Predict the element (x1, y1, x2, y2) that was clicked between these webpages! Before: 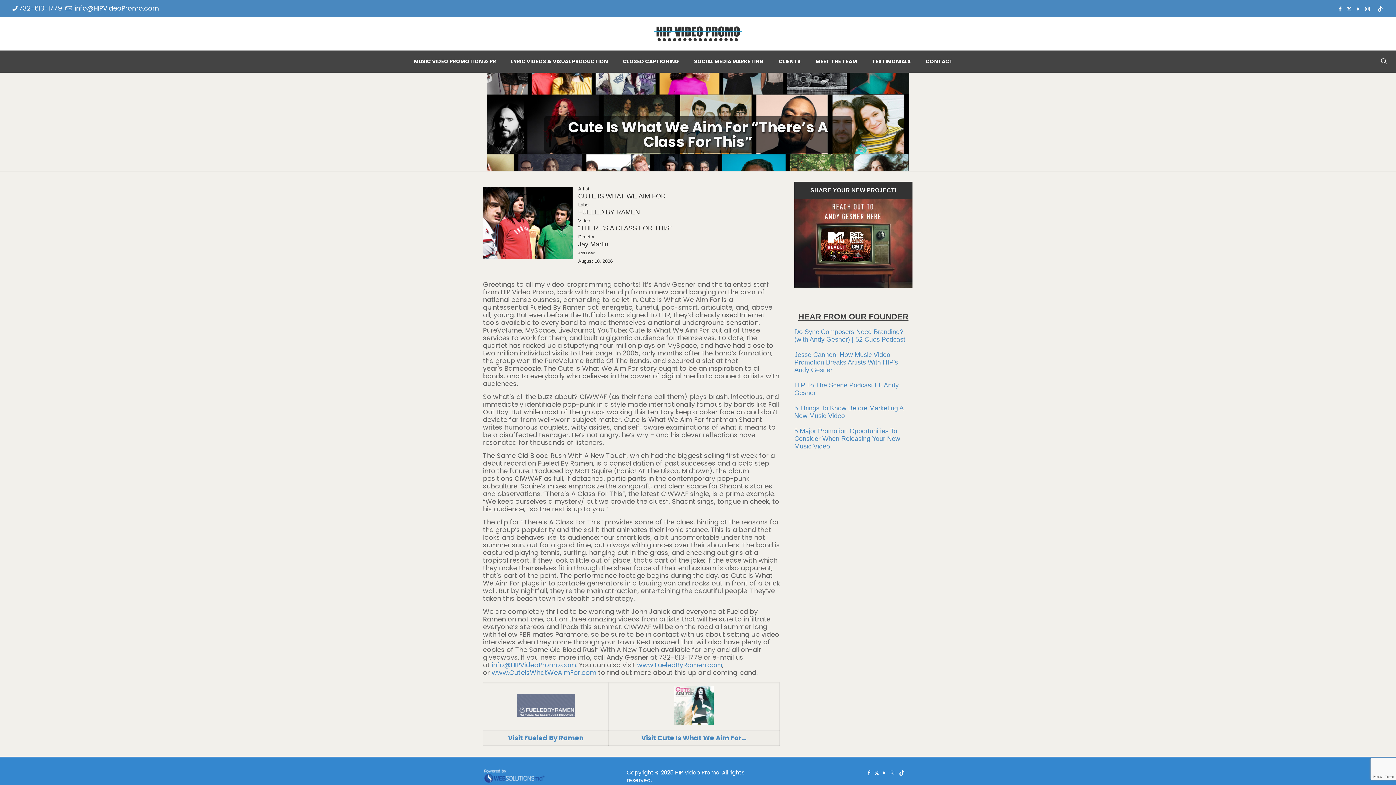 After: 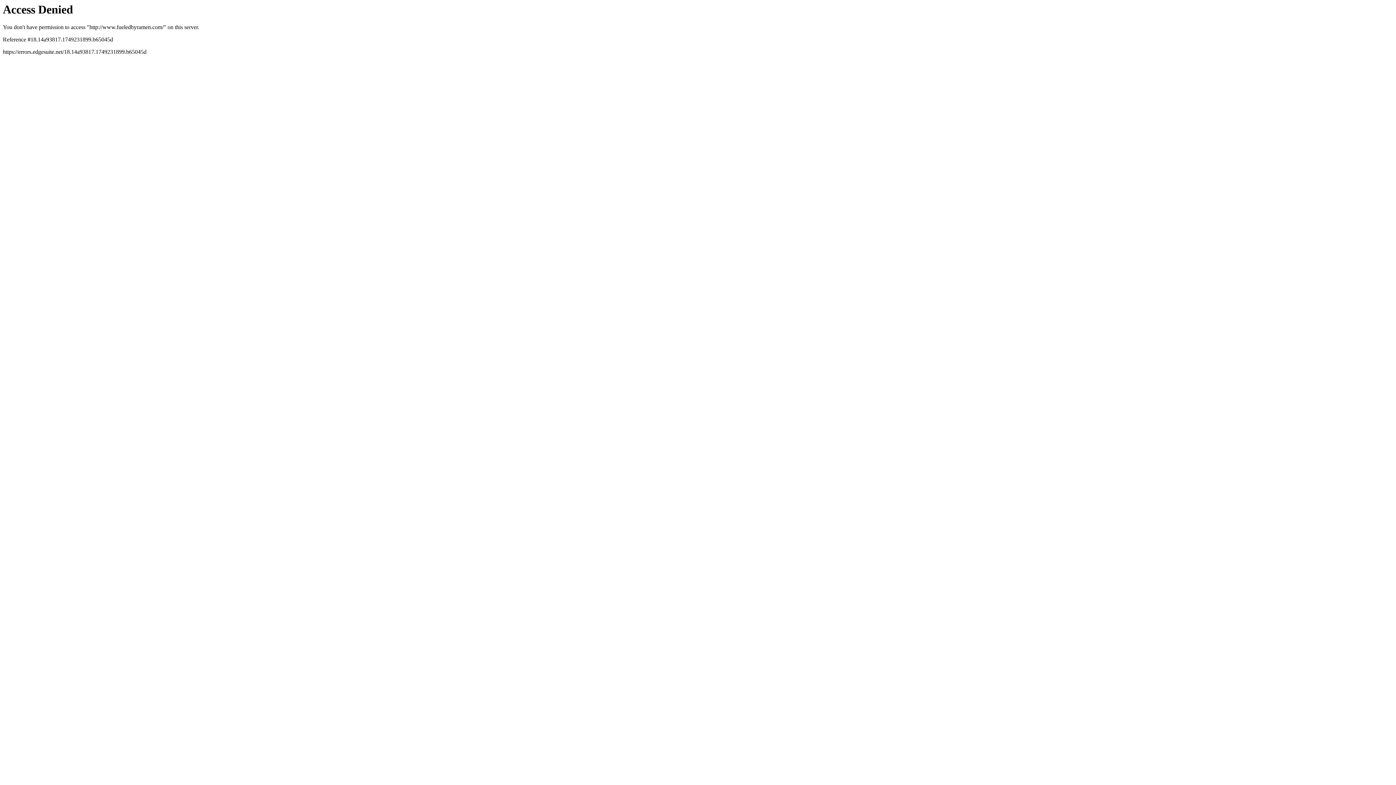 Action: label: Visit Fueled By Ramen bbox: (508, 733, 583, 742)